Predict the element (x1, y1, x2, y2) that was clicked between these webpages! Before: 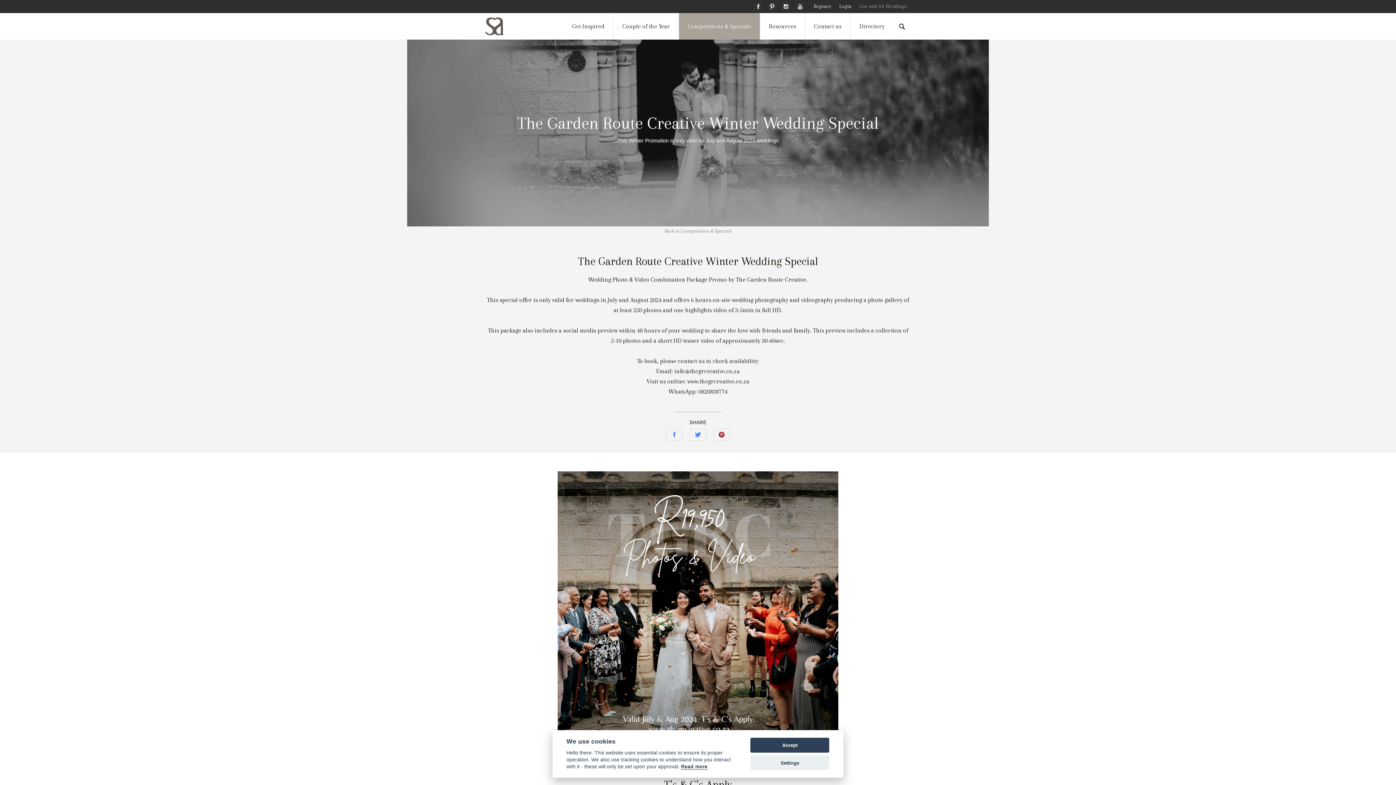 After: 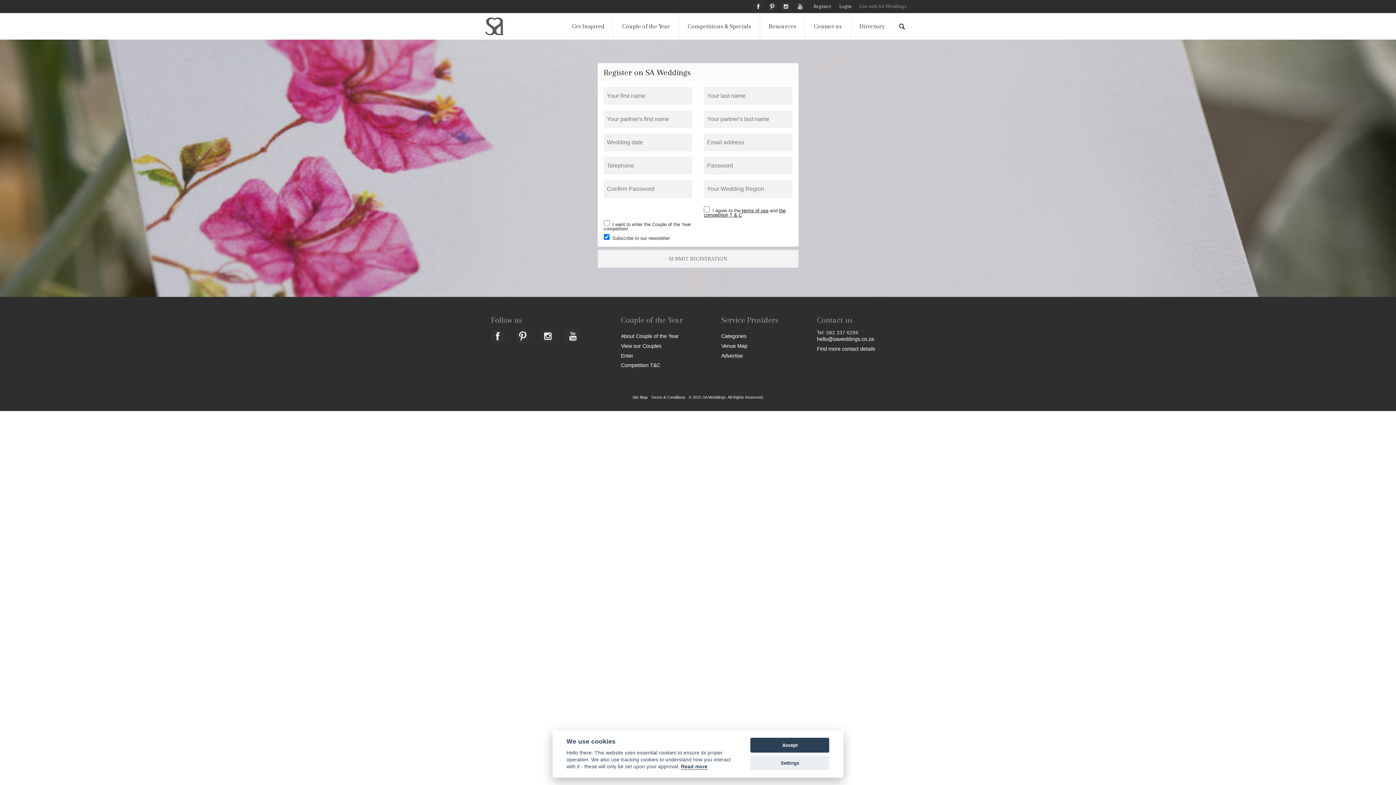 Action: bbox: (809, 0, 835, 12) label: Register